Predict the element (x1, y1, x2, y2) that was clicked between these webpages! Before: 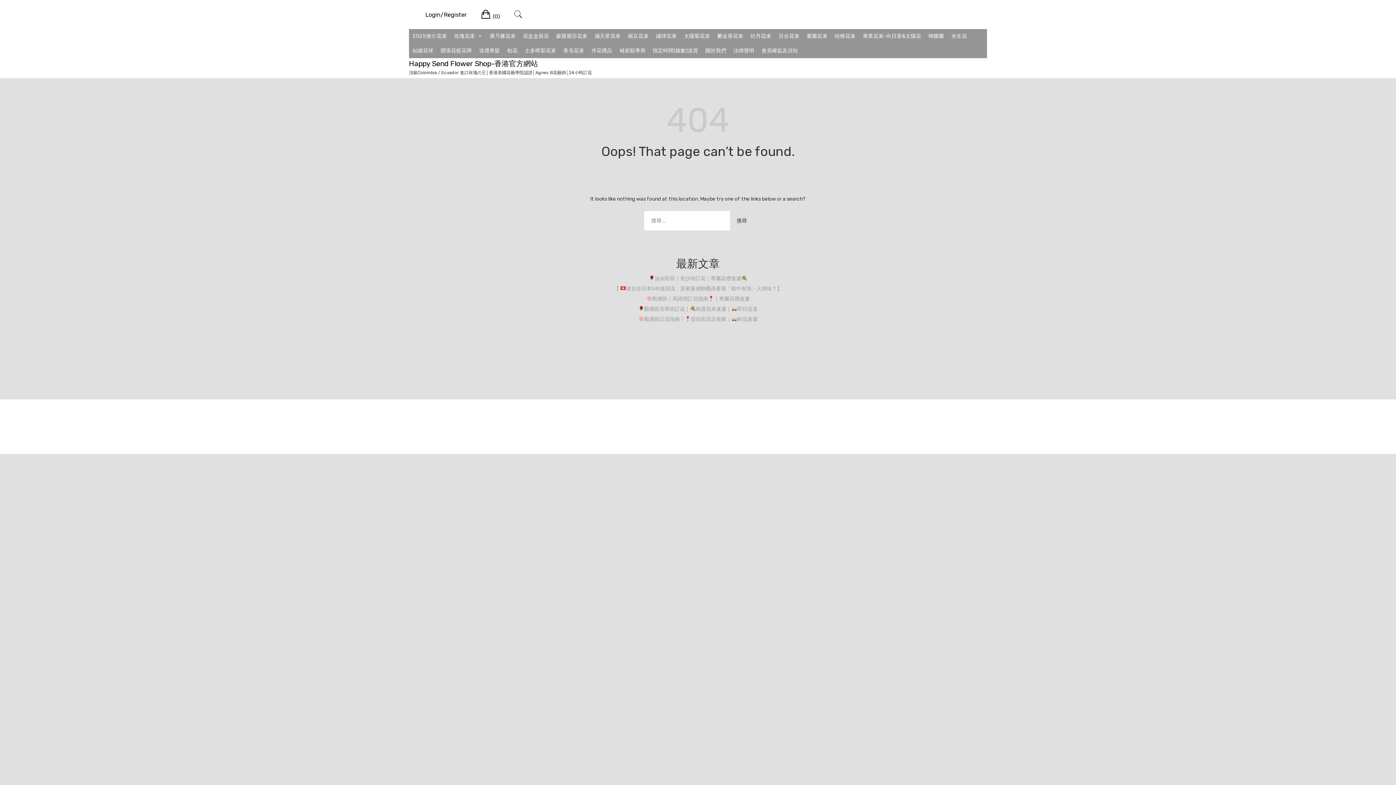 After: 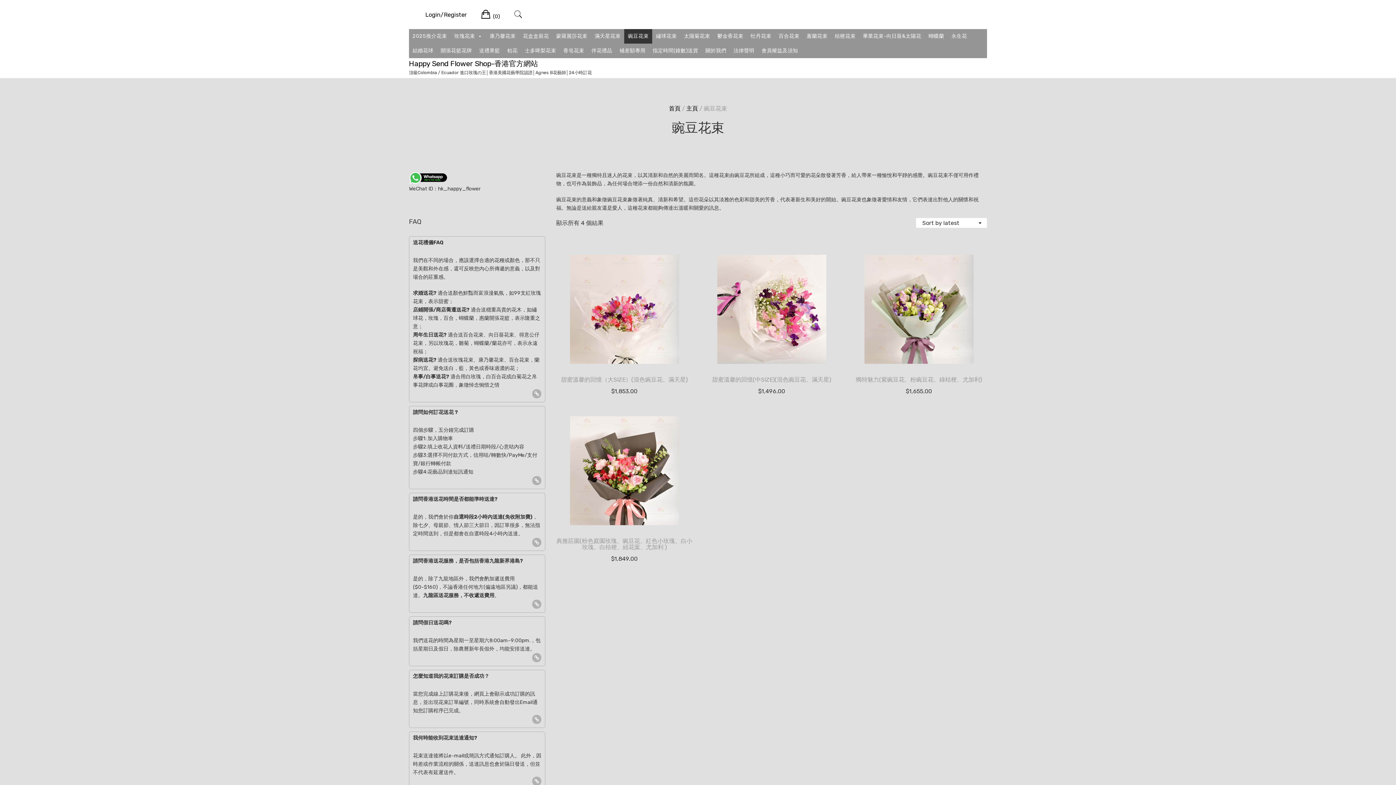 Action: label: 豌豆花束 bbox: (624, 29, 652, 43)